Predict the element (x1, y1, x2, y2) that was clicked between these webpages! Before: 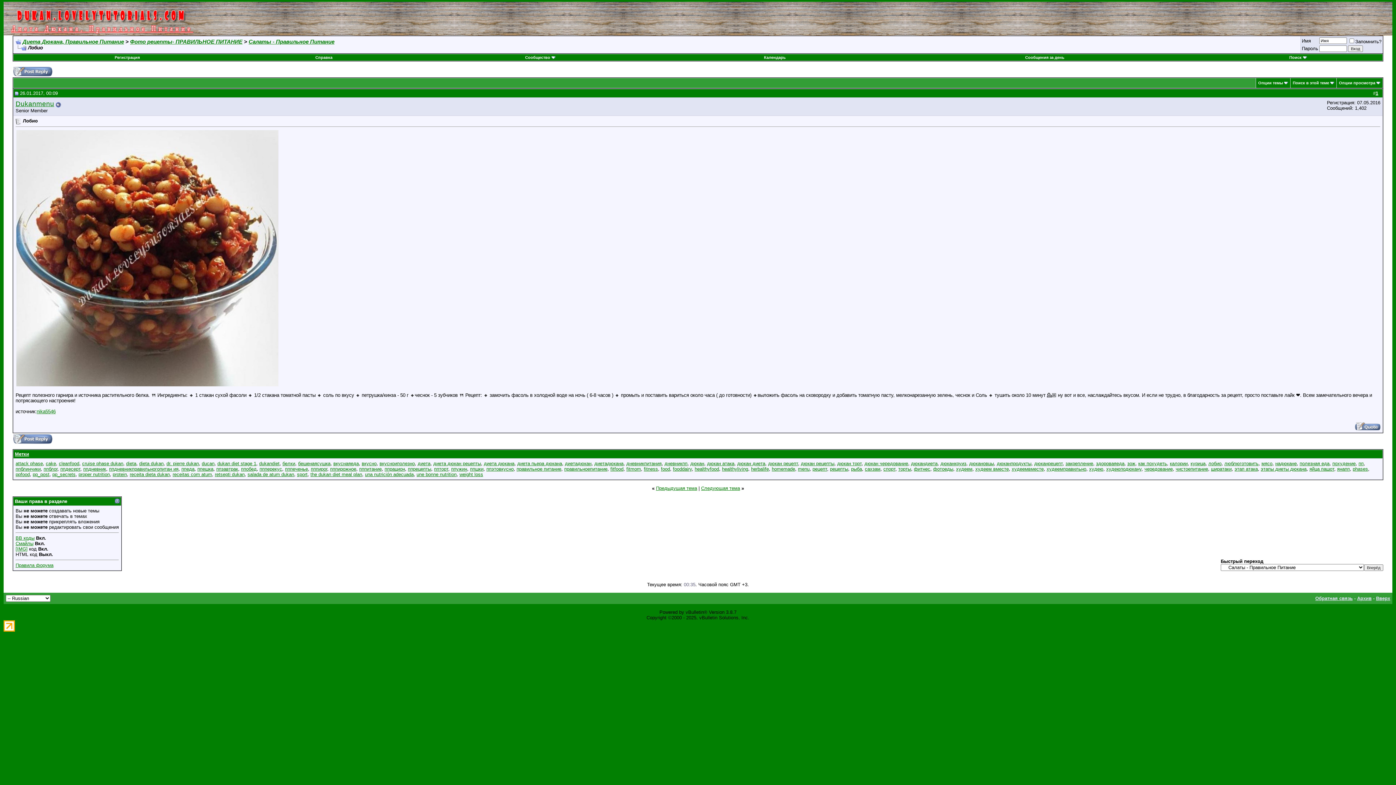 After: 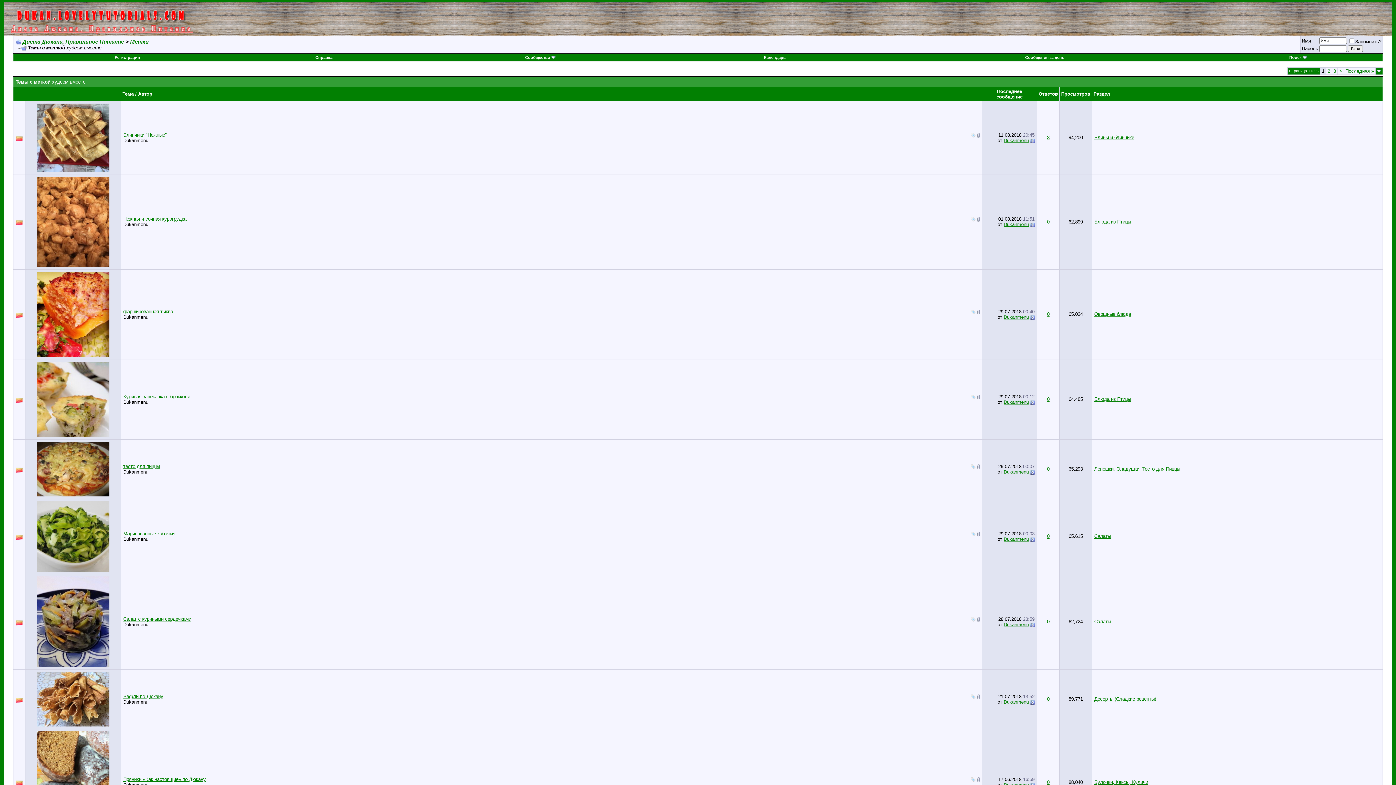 Action: label: худеем вместе bbox: (975, 466, 1009, 472)